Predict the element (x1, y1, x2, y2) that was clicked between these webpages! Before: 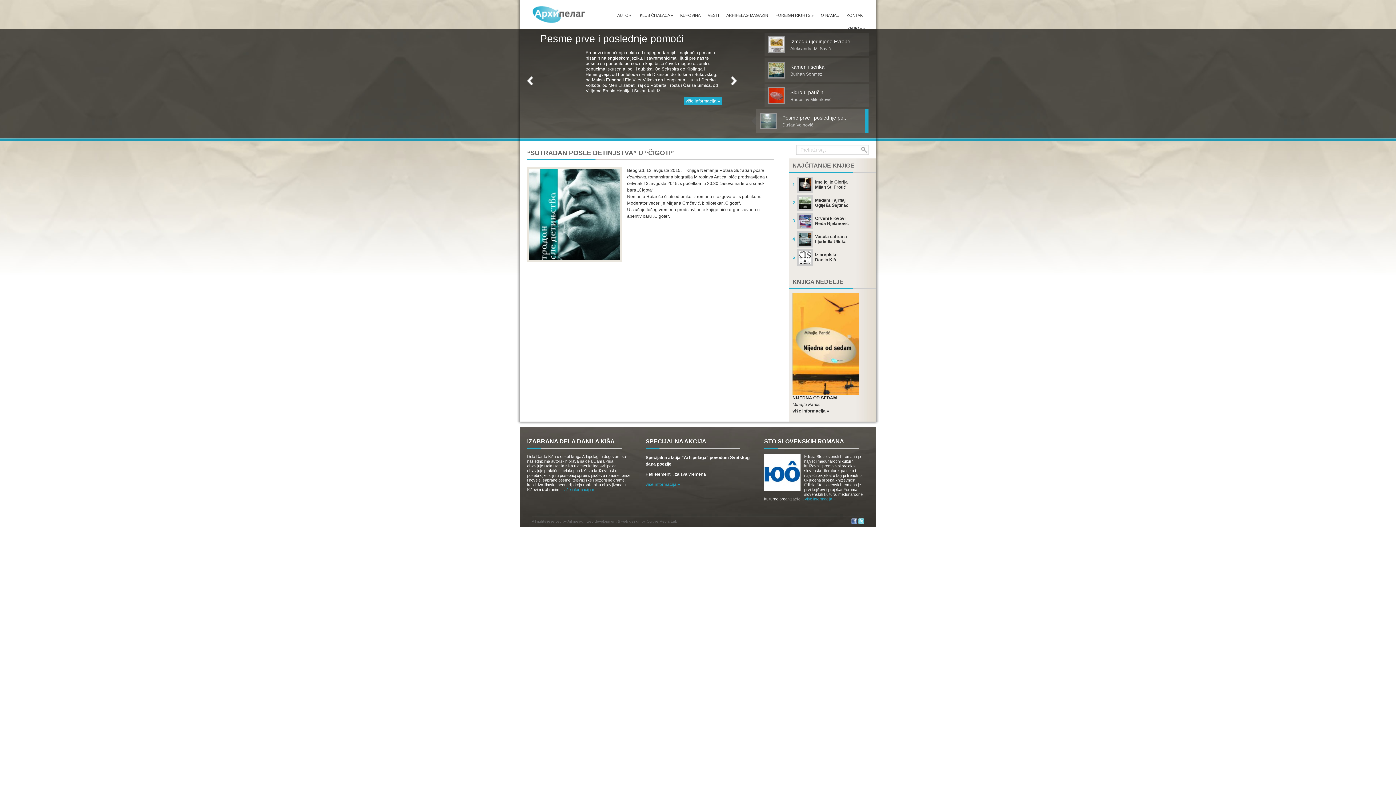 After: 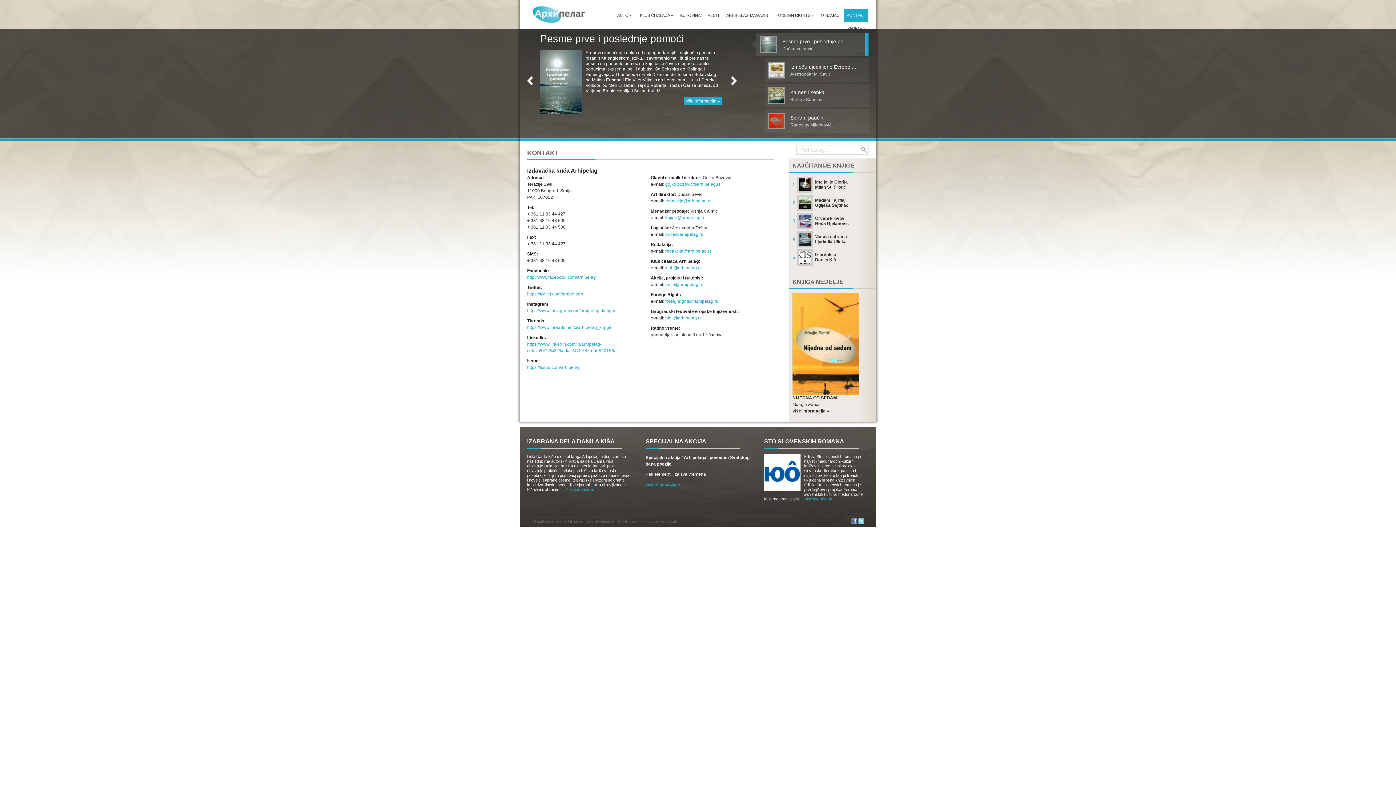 Action: bbox: (844, 8, 868, 21) label: KONTAKT